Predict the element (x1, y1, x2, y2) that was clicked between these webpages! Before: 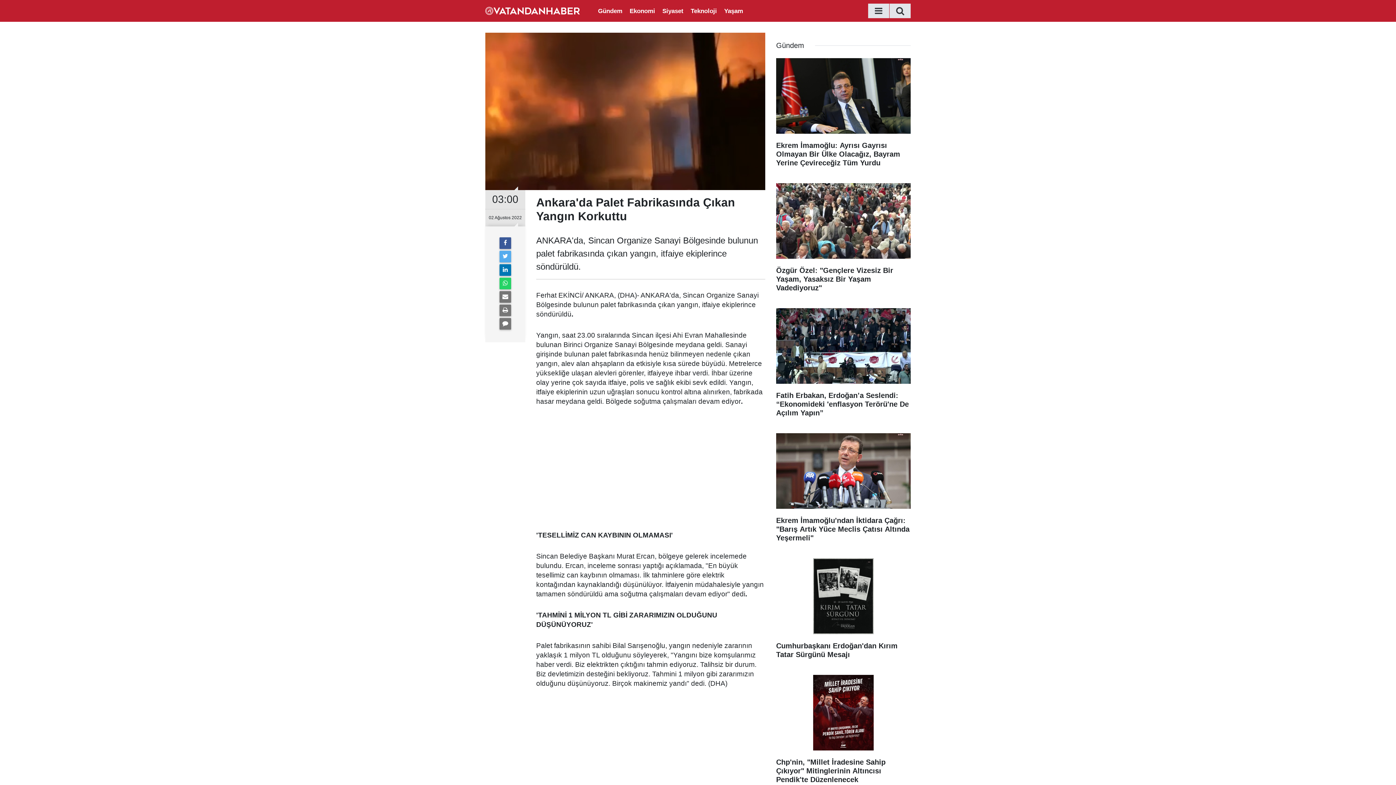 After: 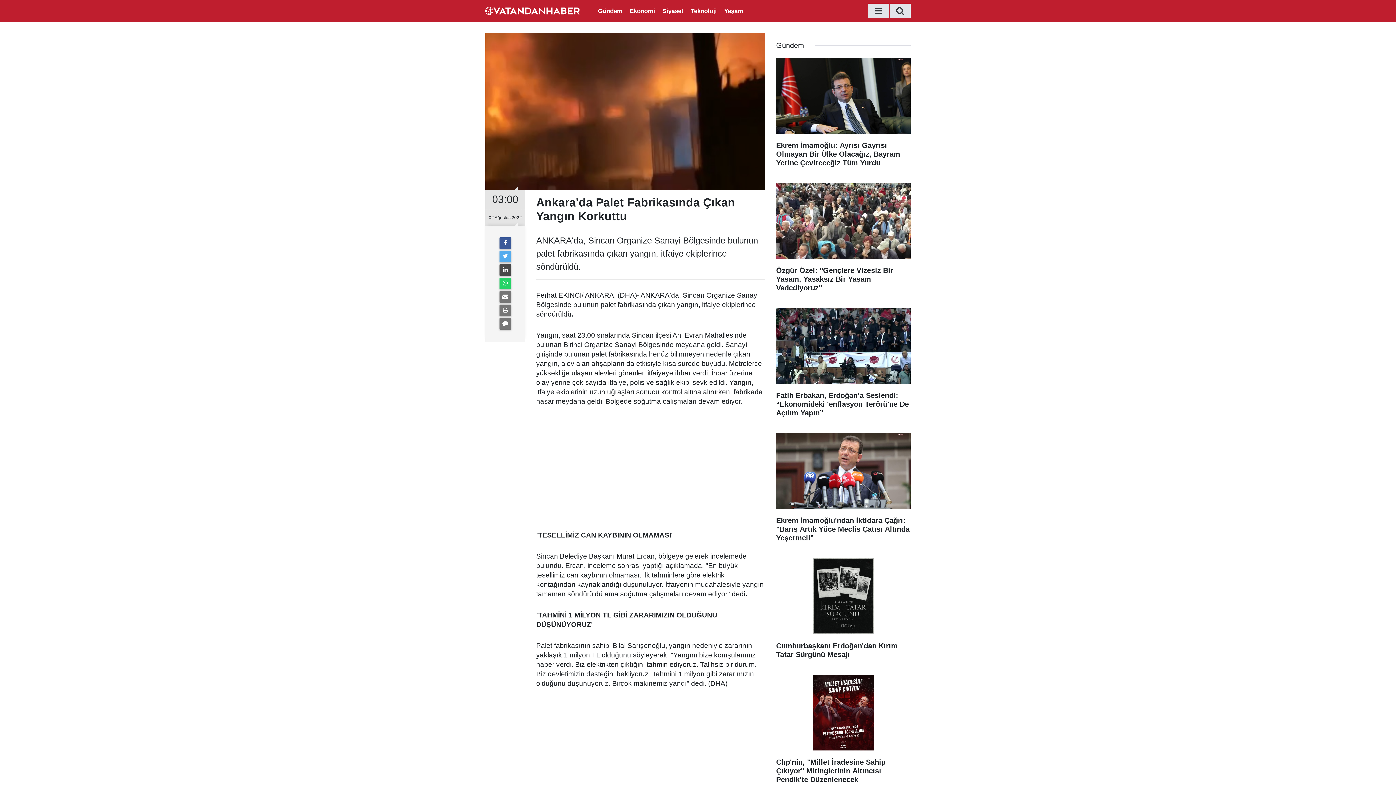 Action: bbox: (499, 264, 511, 276)